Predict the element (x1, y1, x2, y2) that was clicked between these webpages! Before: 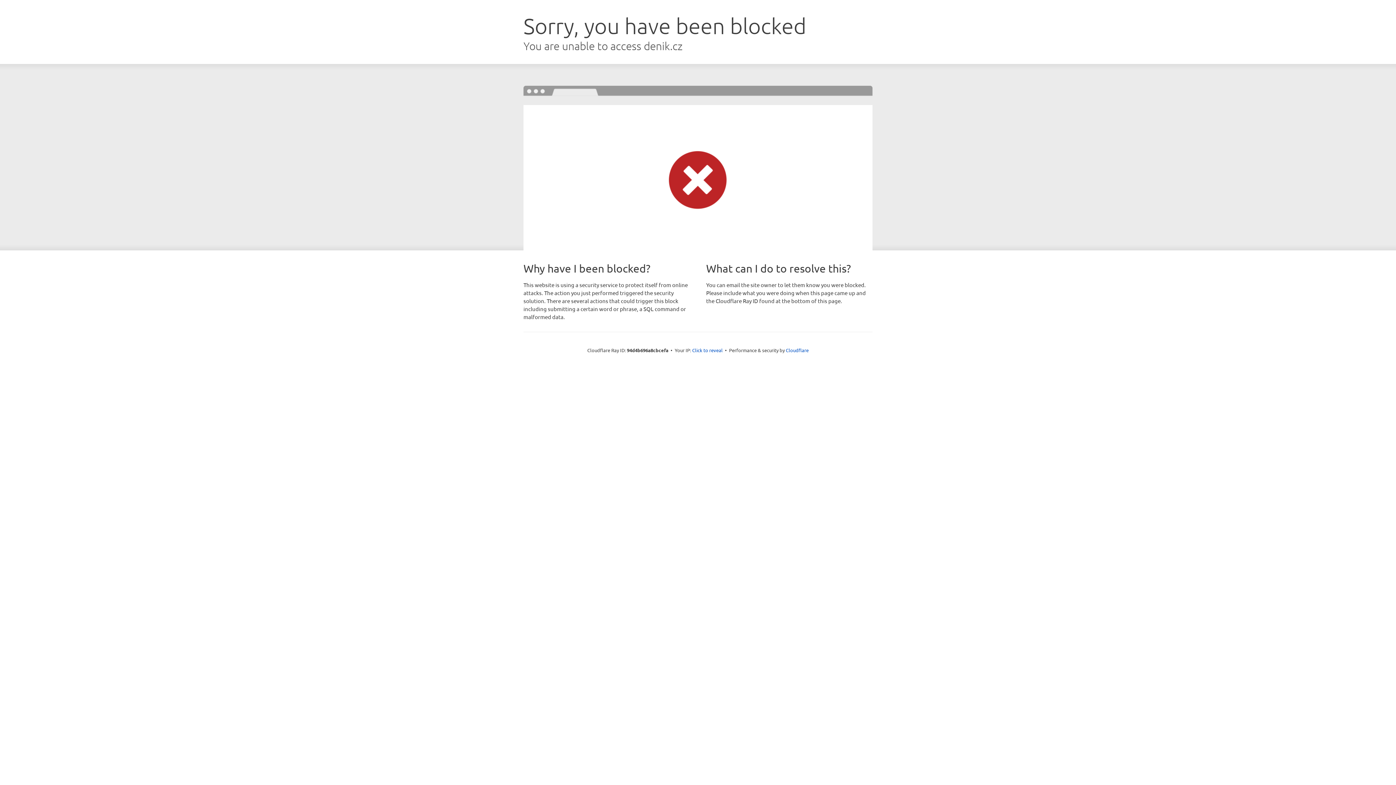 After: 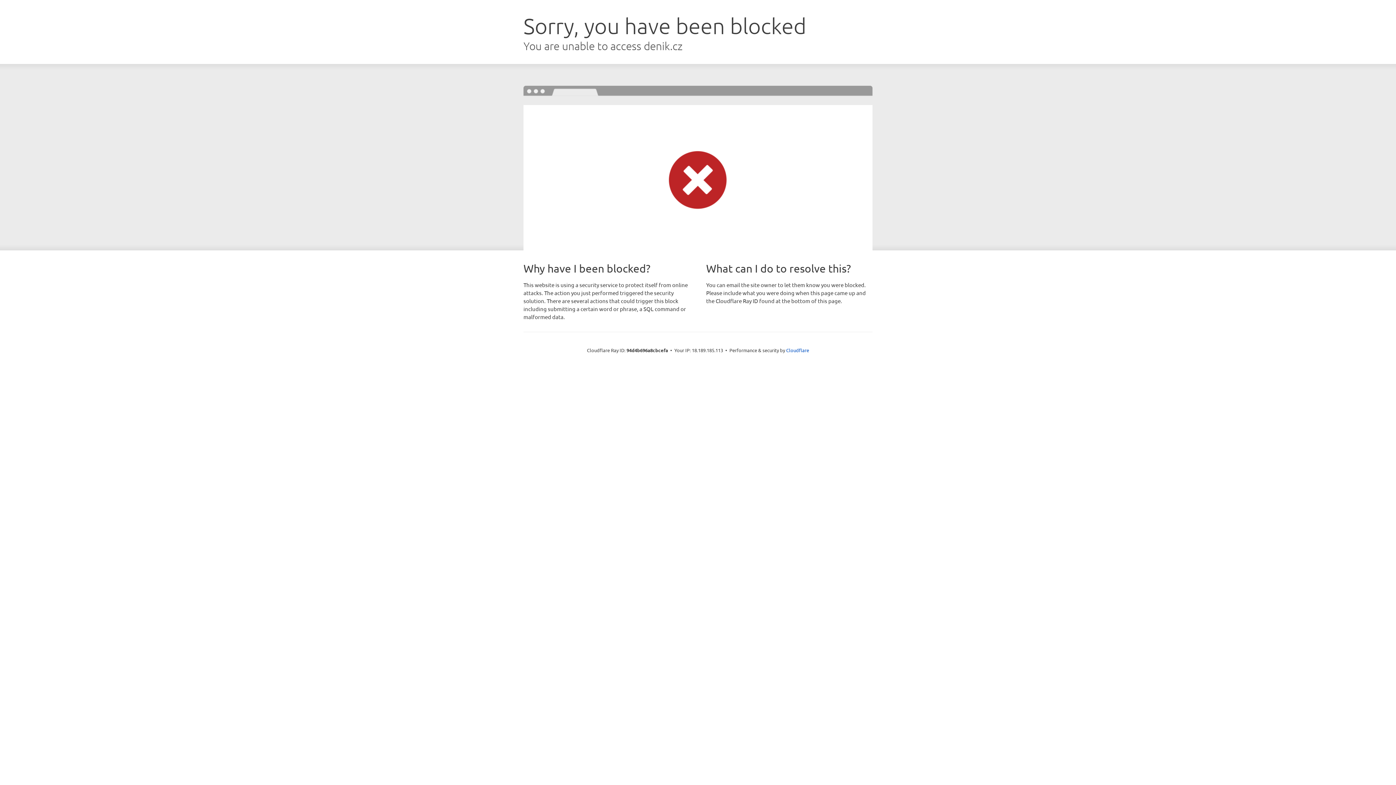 Action: bbox: (692, 346, 722, 353) label: Click to reveal